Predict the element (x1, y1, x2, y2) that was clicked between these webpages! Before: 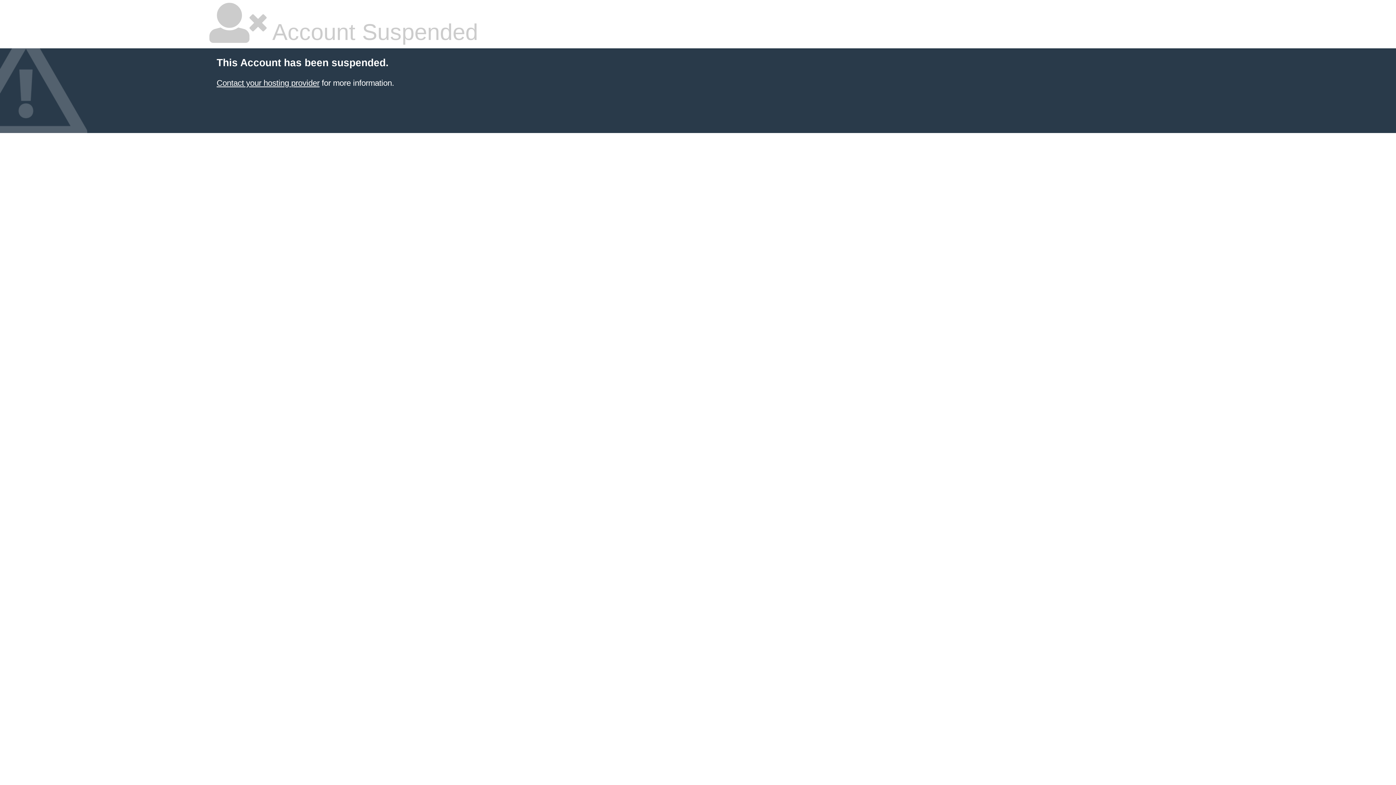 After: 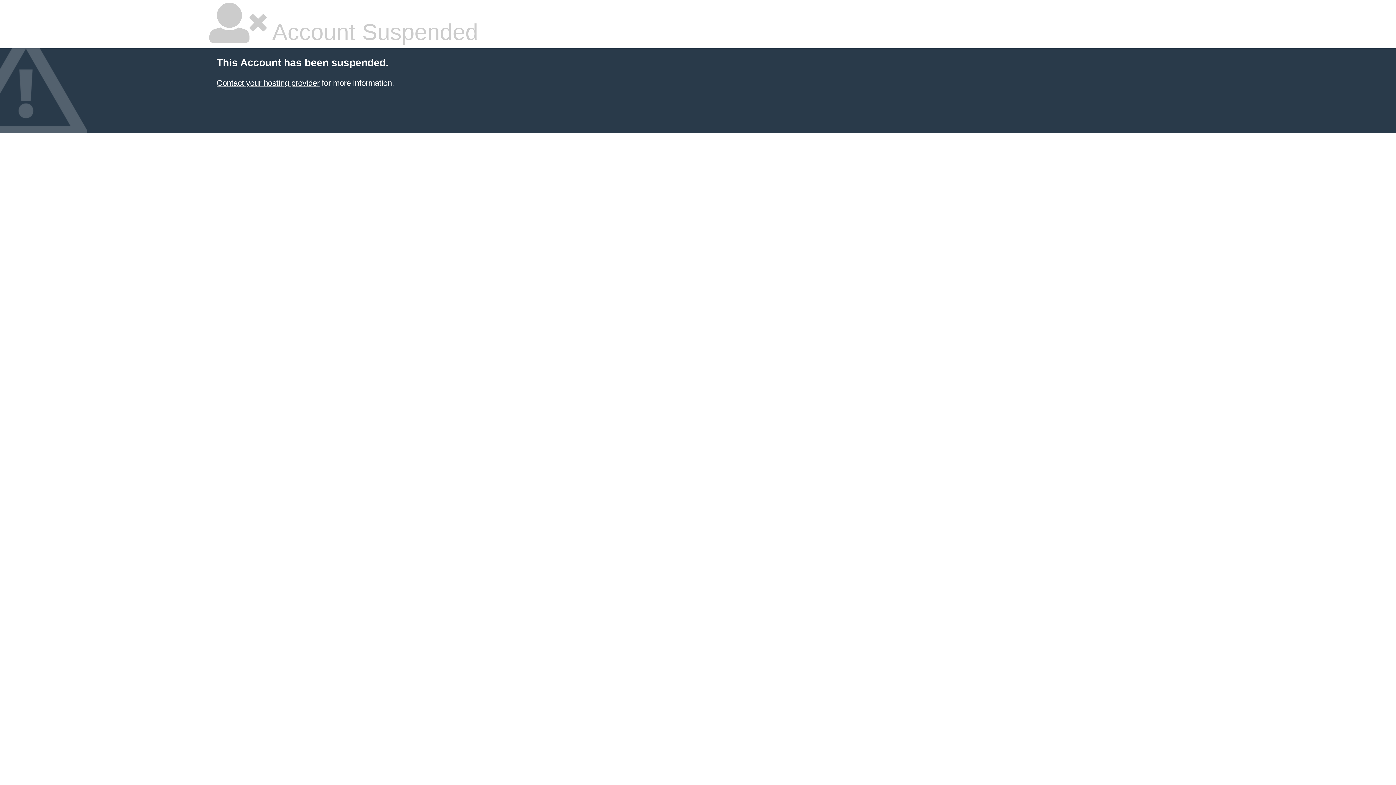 Action: label: Contact your hosting provider bbox: (216, 78, 319, 87)